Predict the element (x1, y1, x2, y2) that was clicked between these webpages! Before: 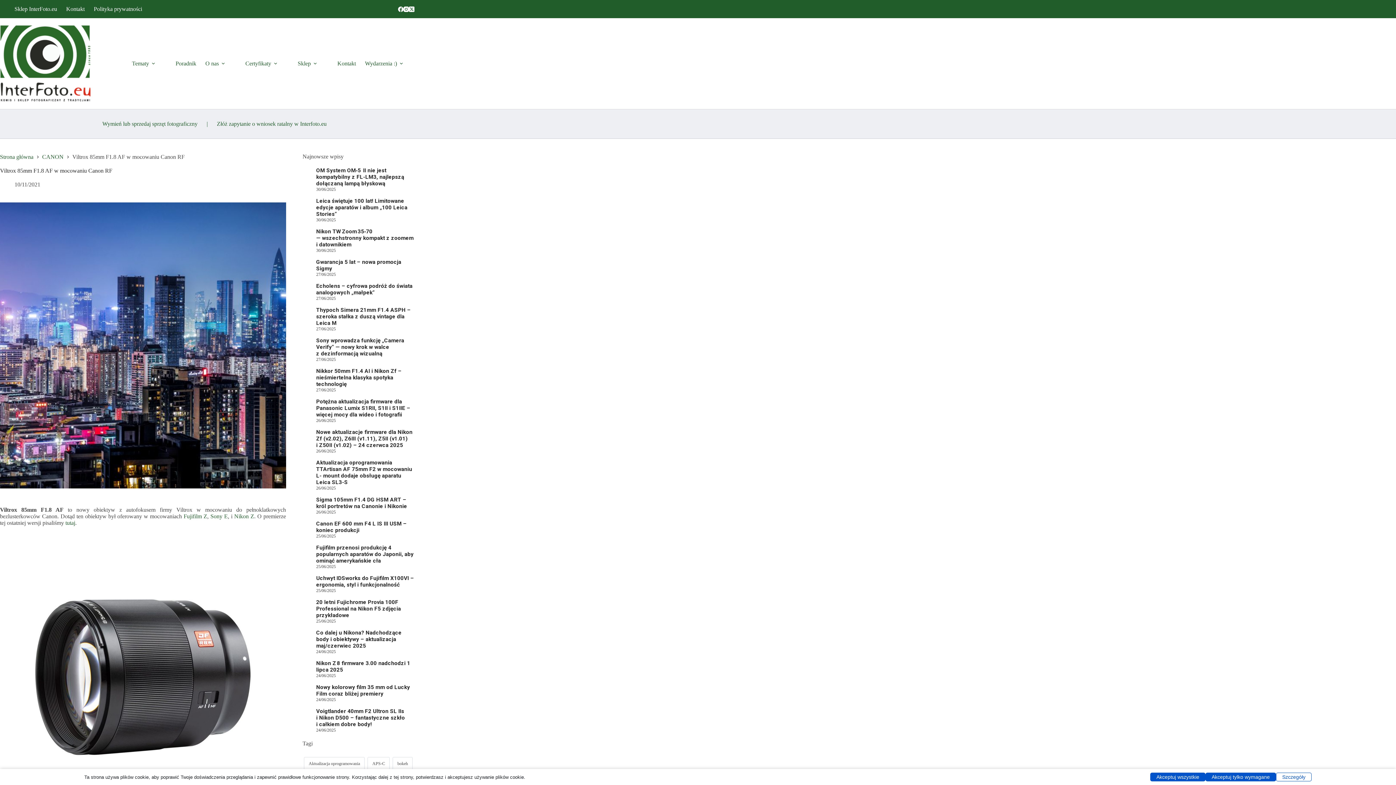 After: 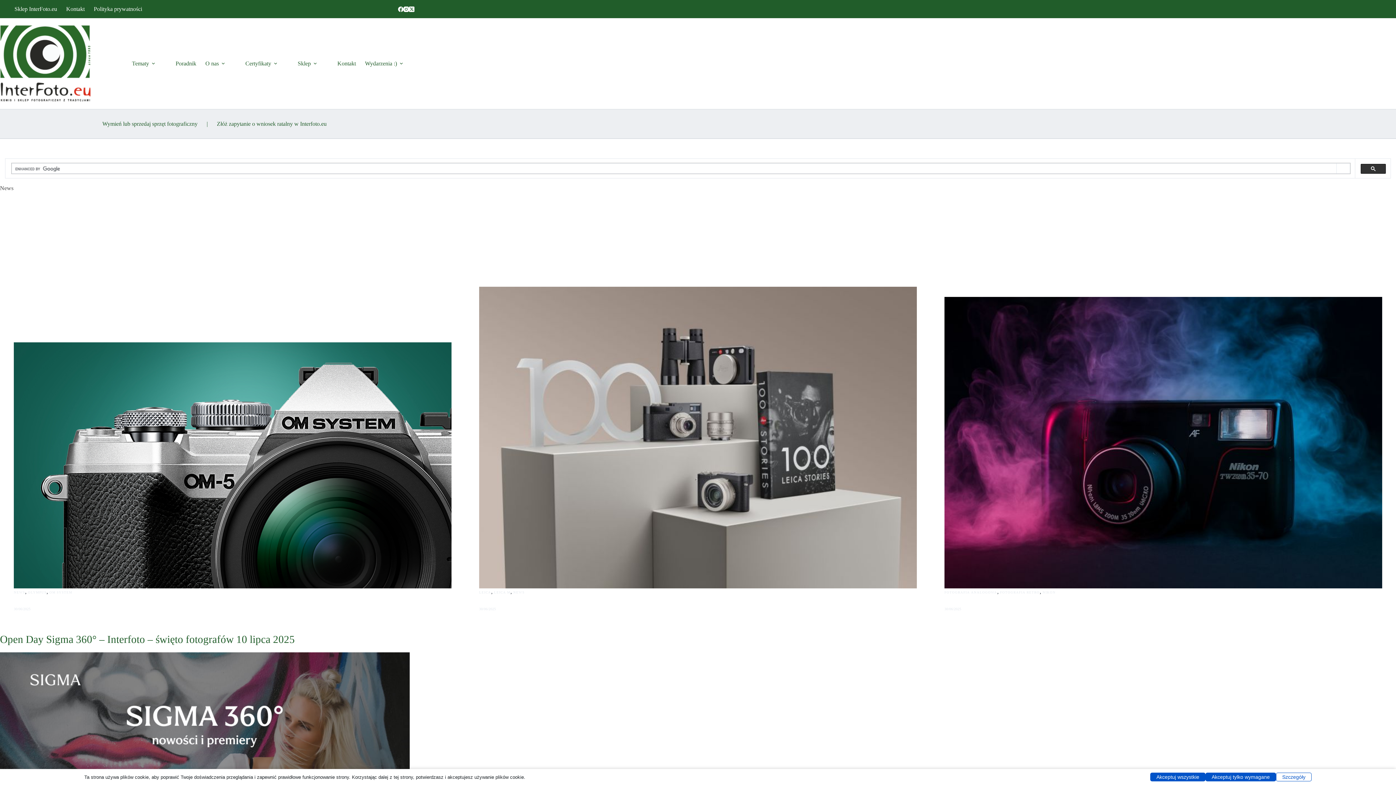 Action: label: Strona główna bbox: (0, 153, 33, 160)